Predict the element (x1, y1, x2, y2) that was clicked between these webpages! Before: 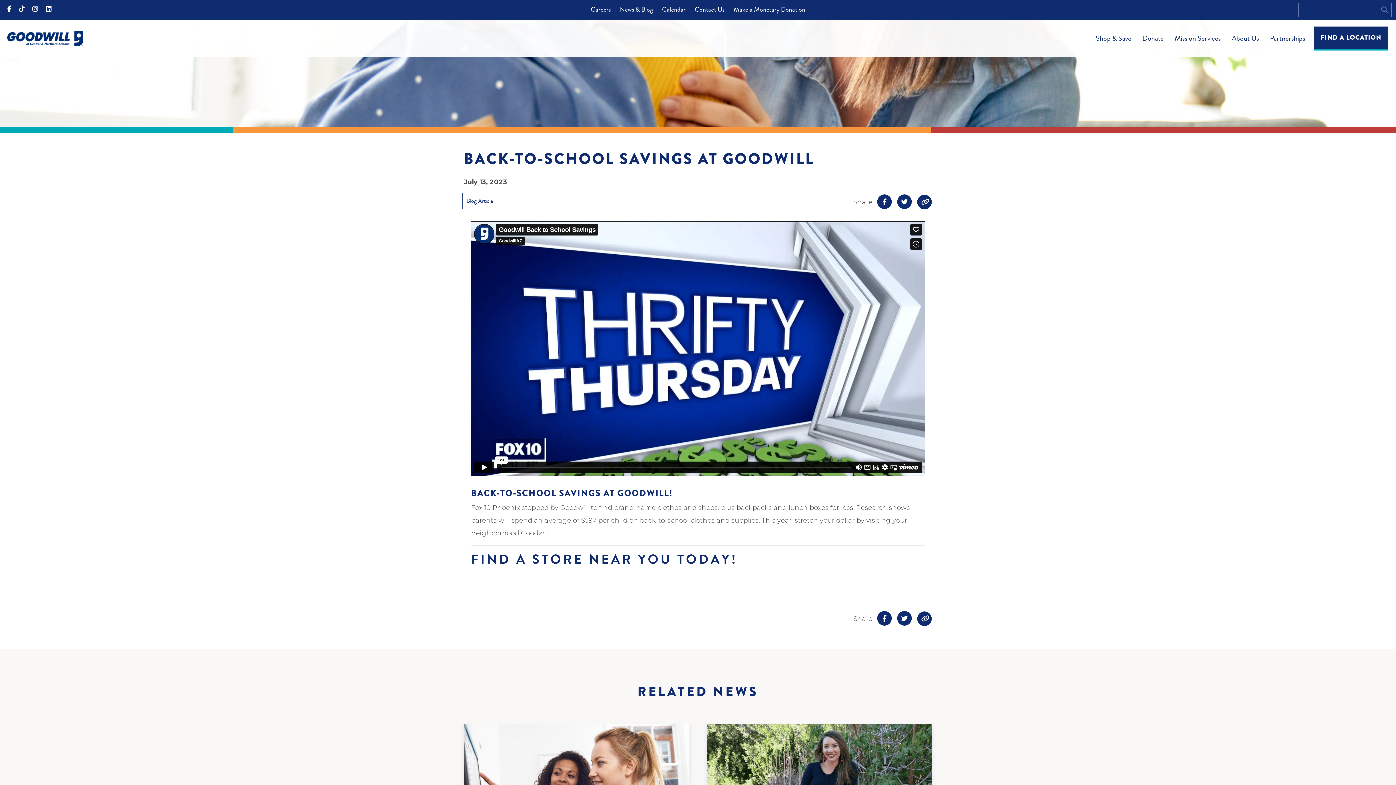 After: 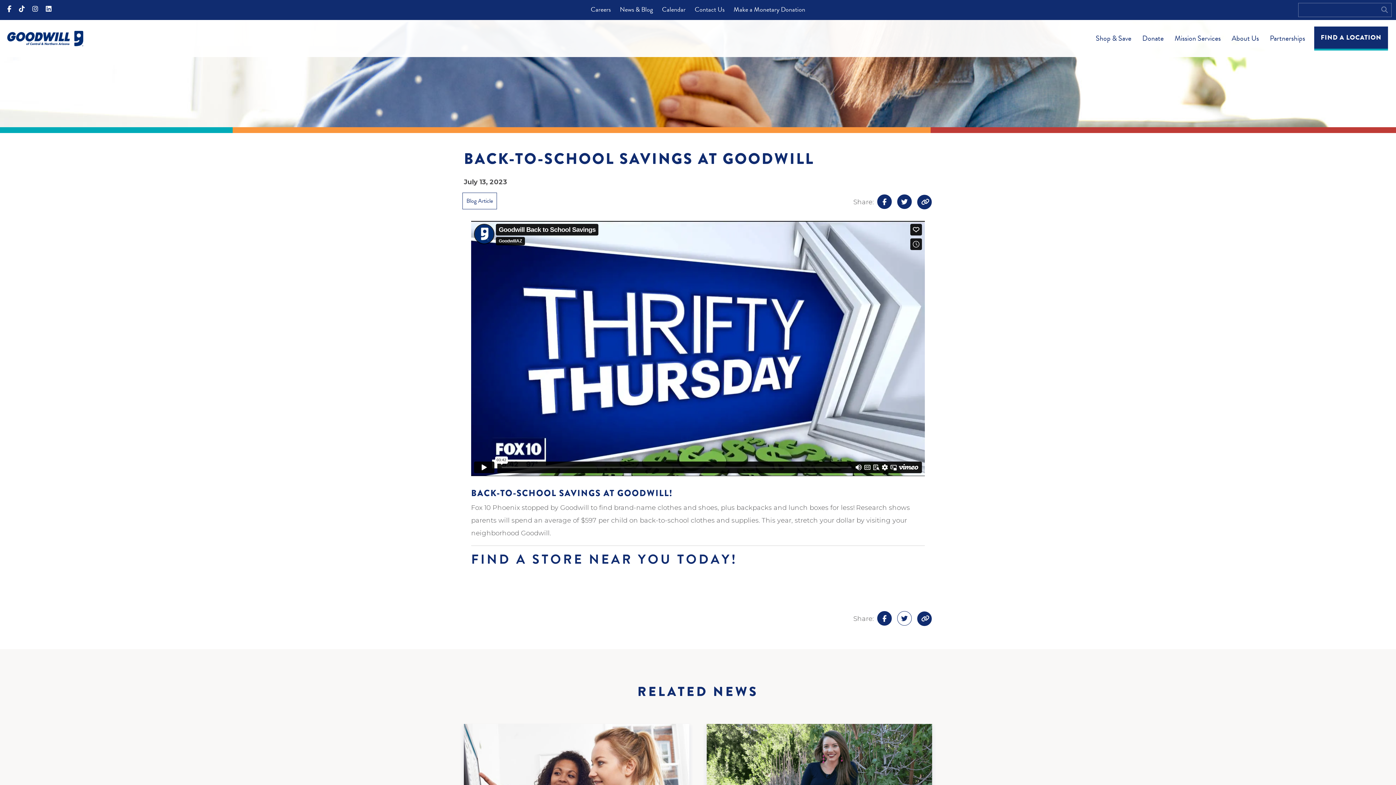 Action: bbox: (895, 611, 913, 625) label: Twitter